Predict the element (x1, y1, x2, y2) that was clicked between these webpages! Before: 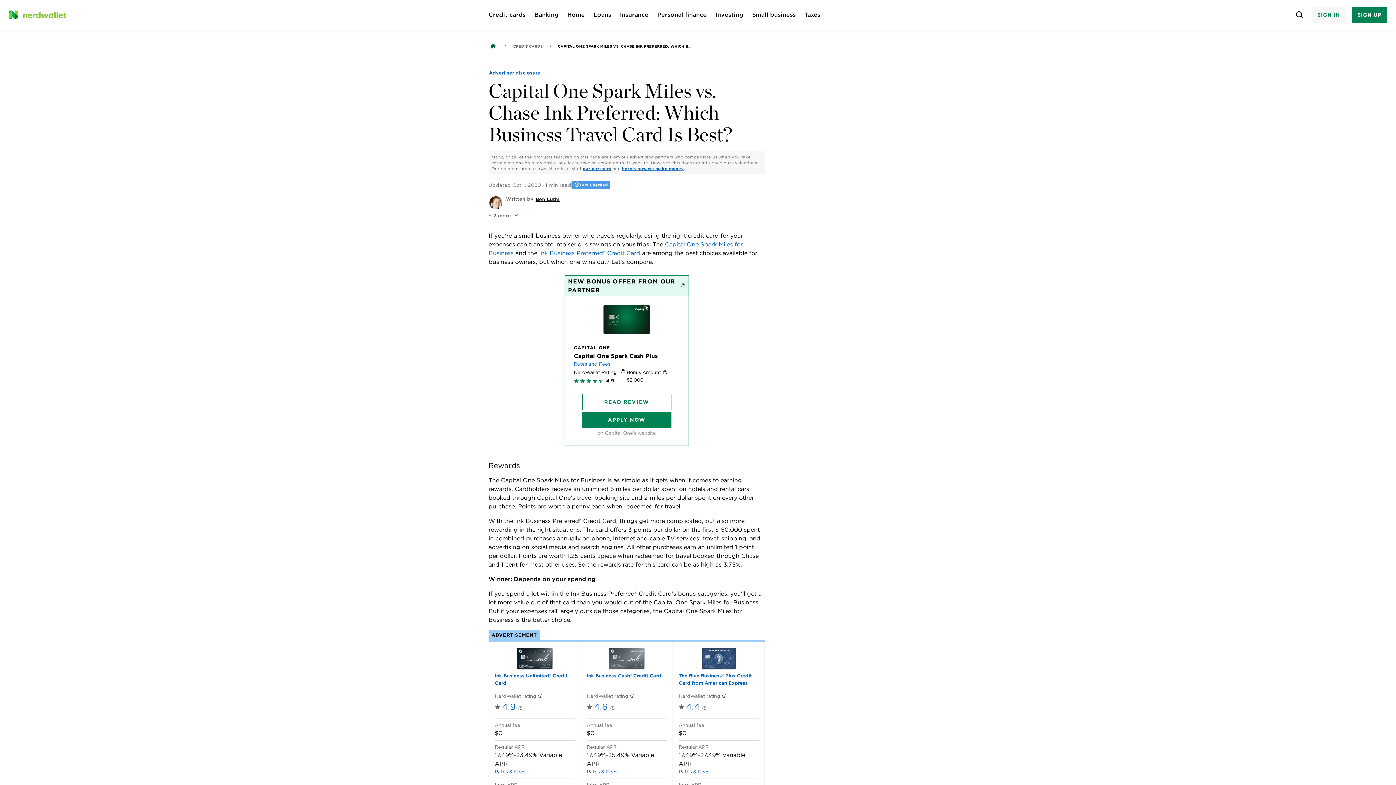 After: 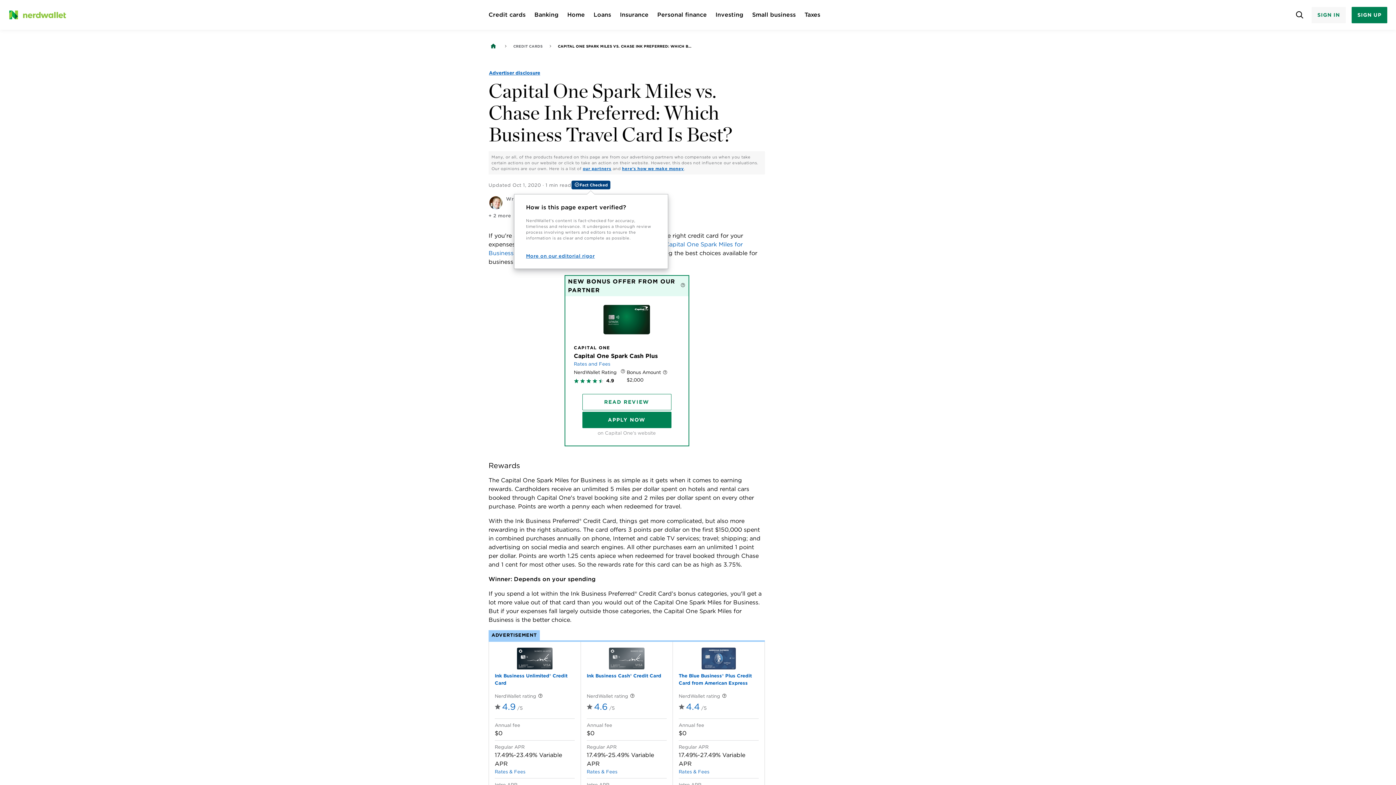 Action: bbox: (571, 180, 611, 189) label: Fact Checked